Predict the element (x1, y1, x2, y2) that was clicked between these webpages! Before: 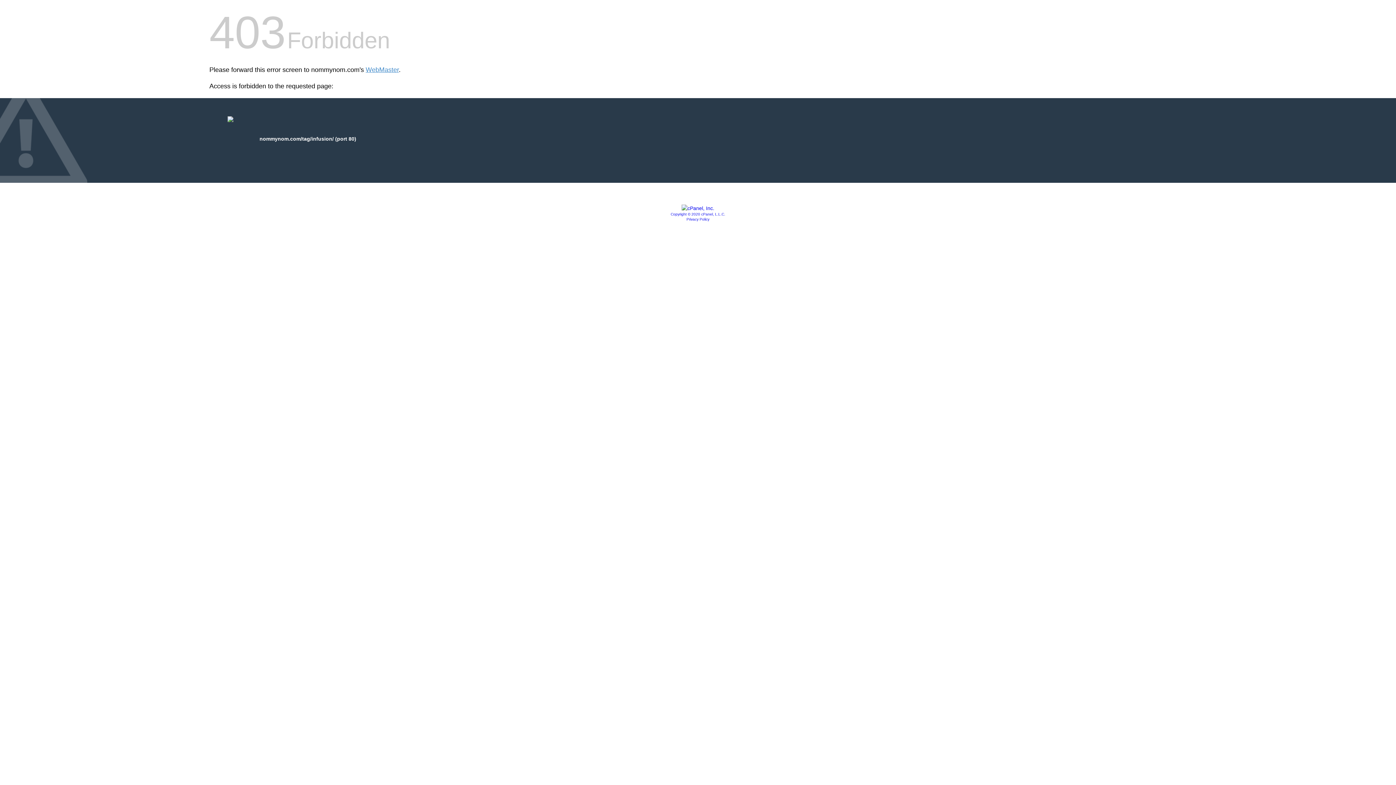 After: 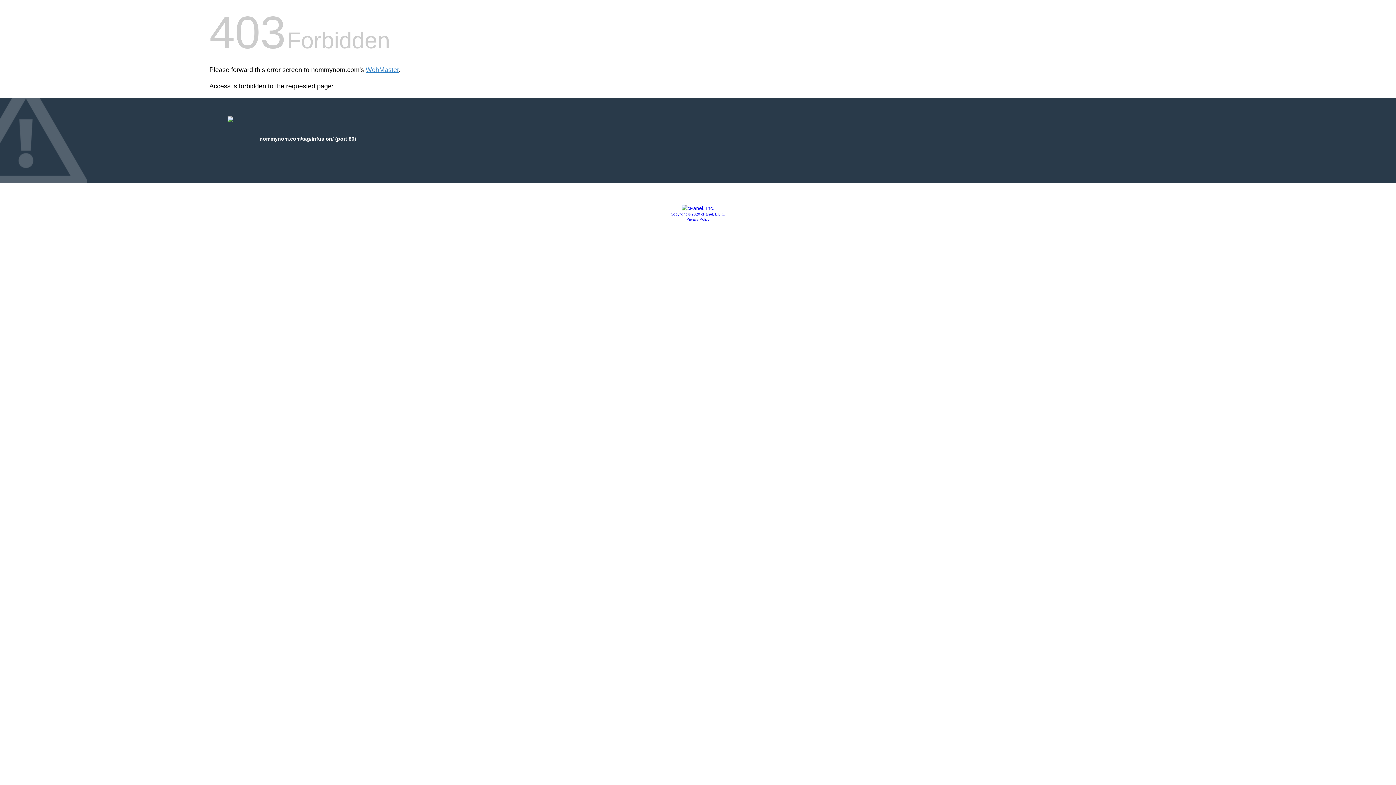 Action: bbox: (681, 205, 714, 211)